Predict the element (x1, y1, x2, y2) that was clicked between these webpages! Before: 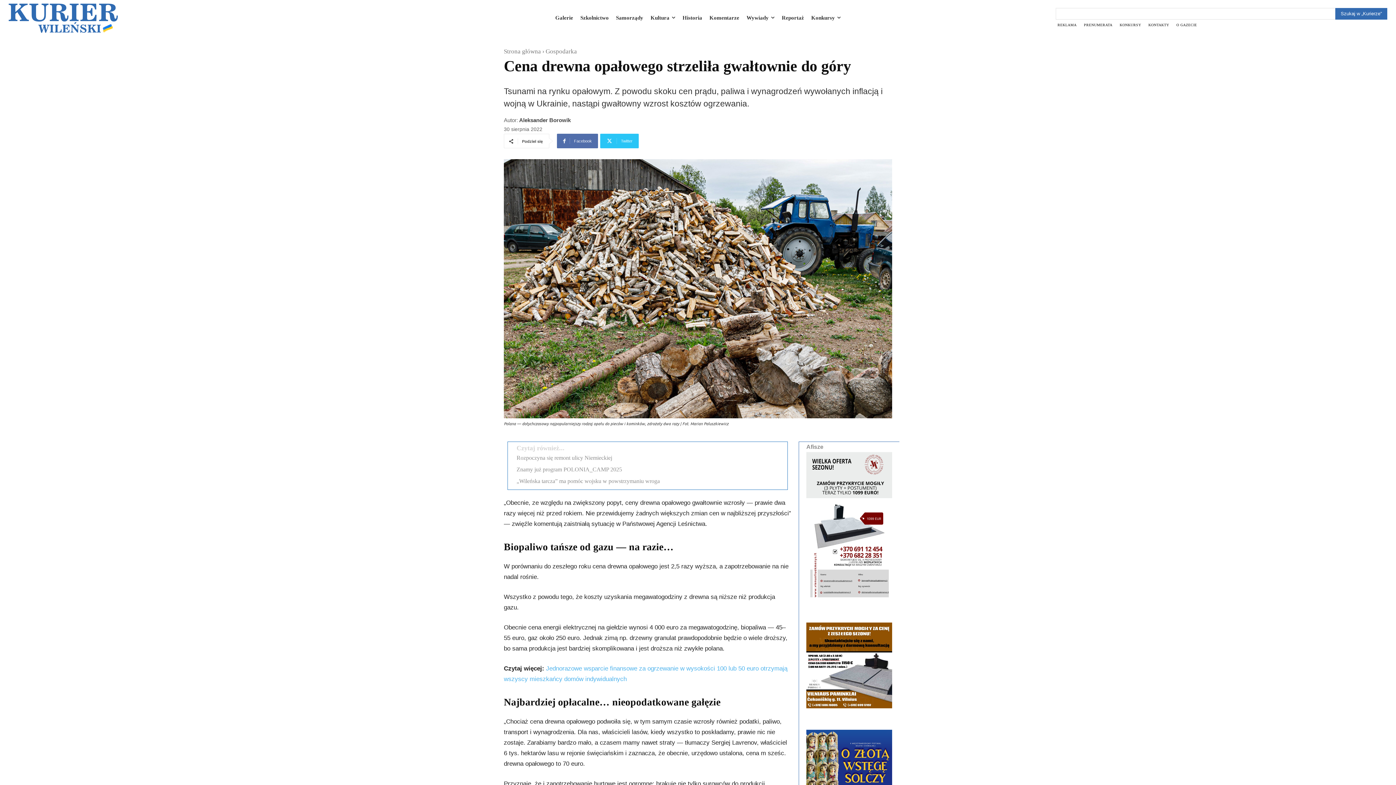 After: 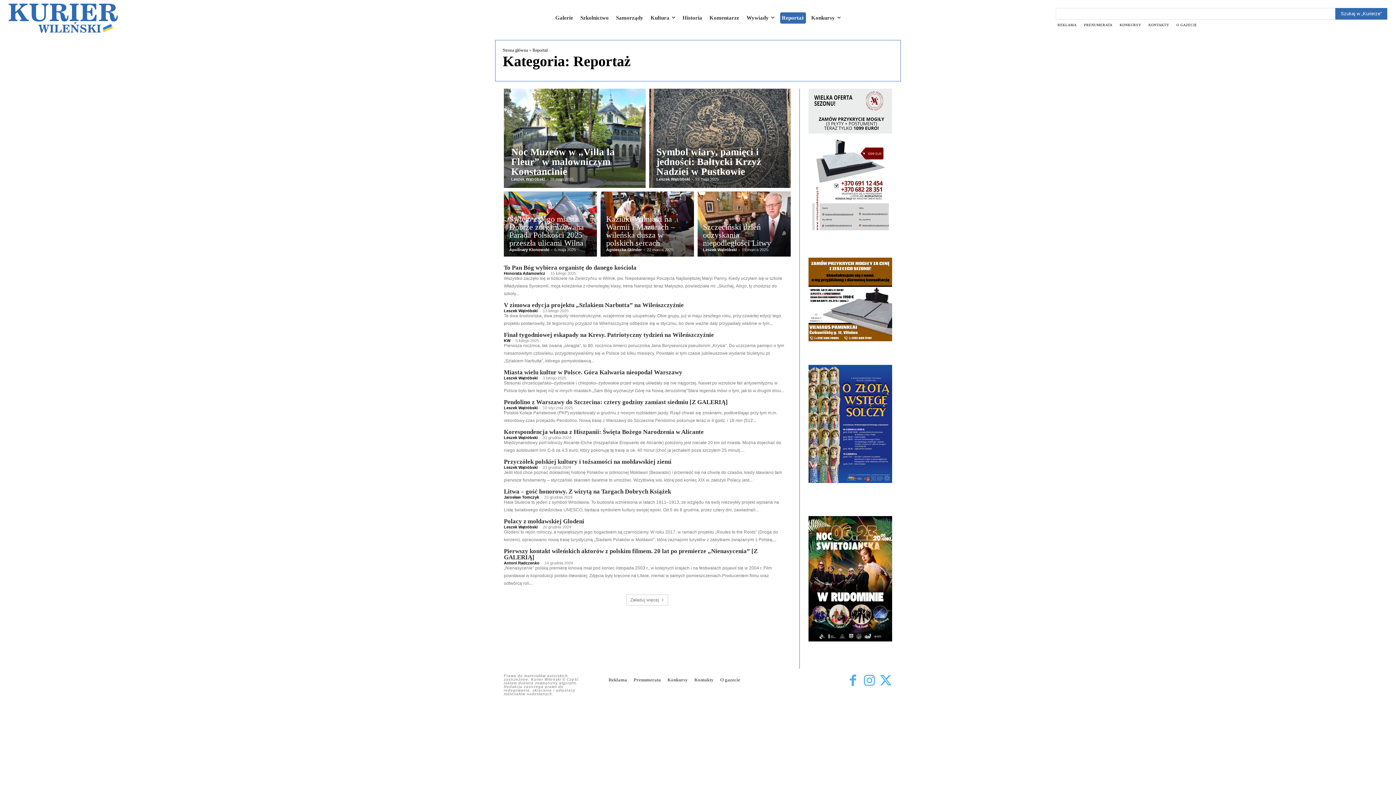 Action: bbox: (780, 12, 806, 23) label: Reportaż